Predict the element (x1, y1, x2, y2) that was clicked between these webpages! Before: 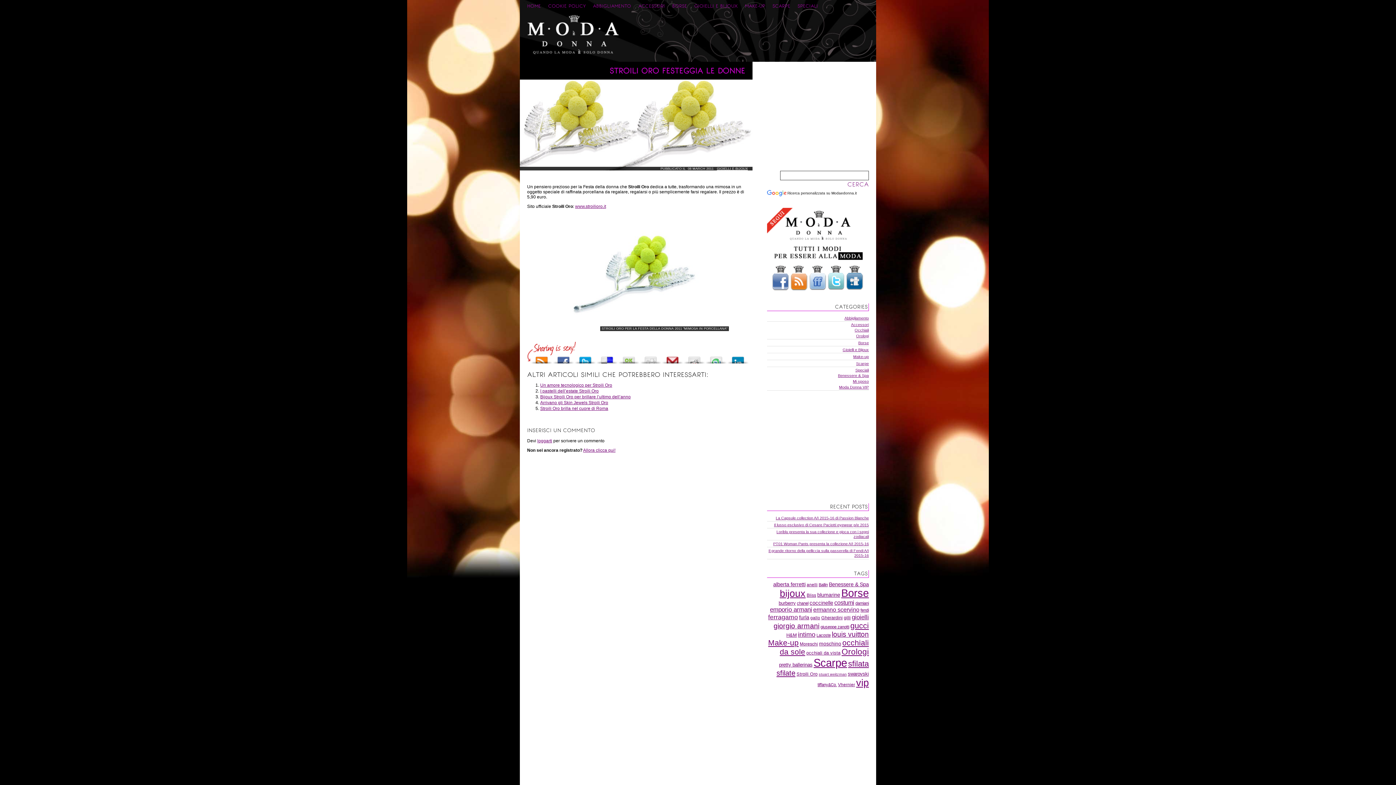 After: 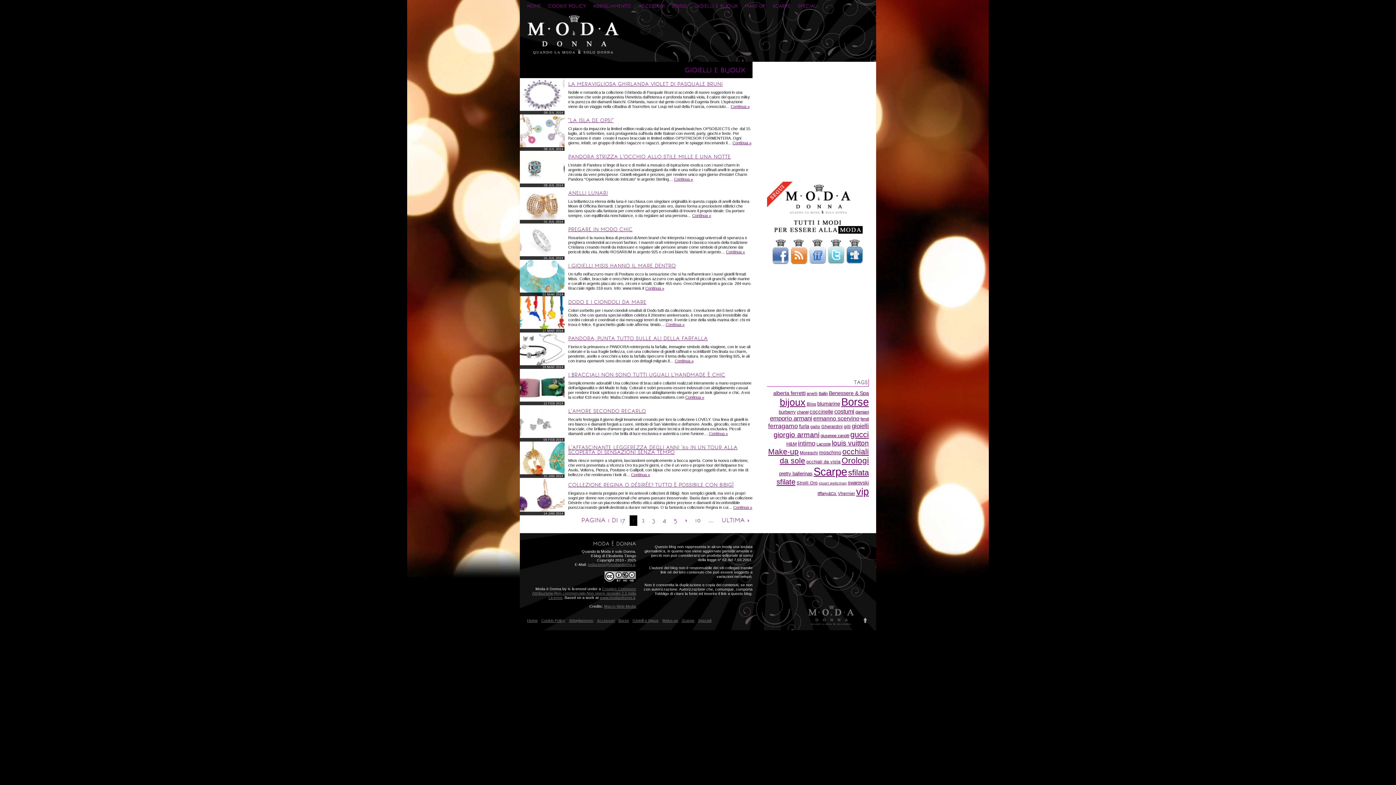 Action: label: Gioielli e Bijoux bbox: (842, 347, 869, 352)